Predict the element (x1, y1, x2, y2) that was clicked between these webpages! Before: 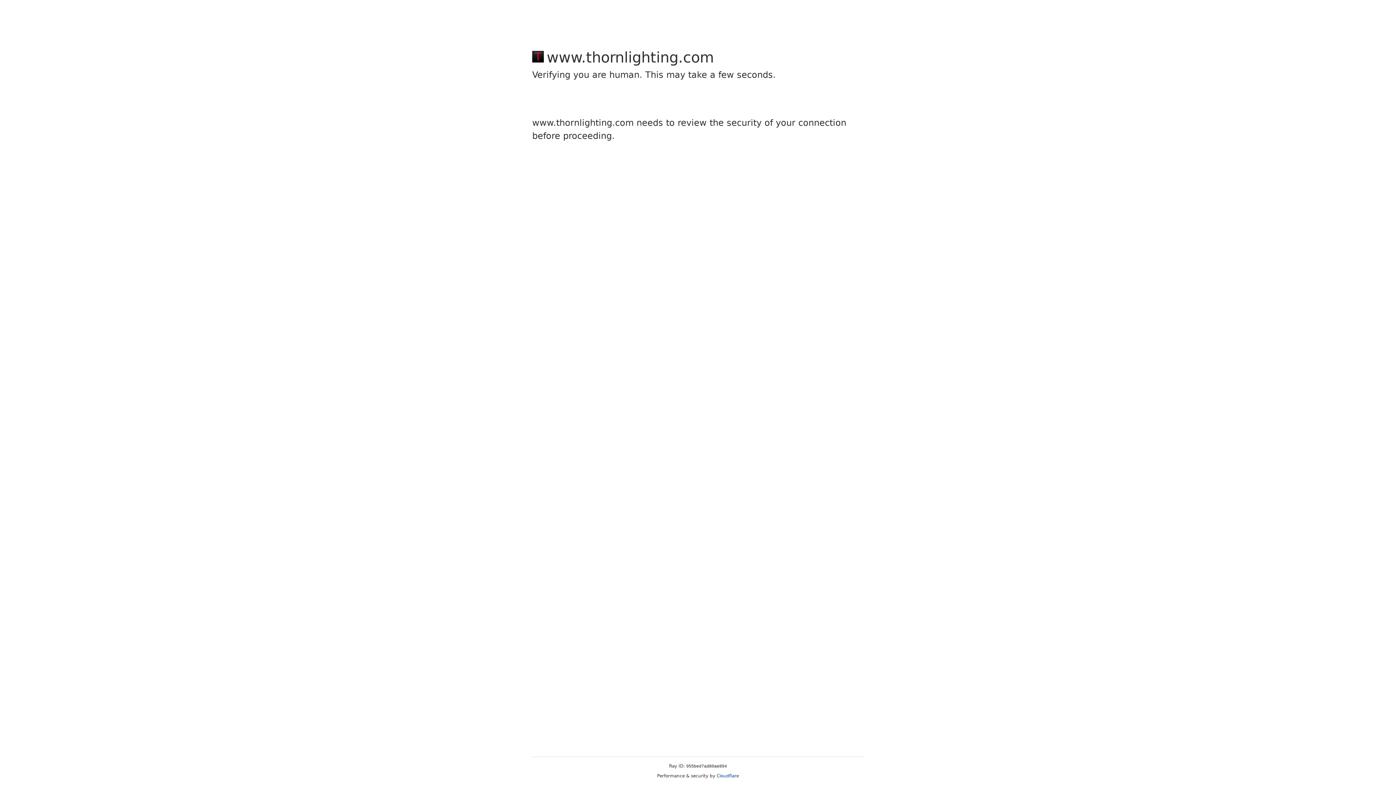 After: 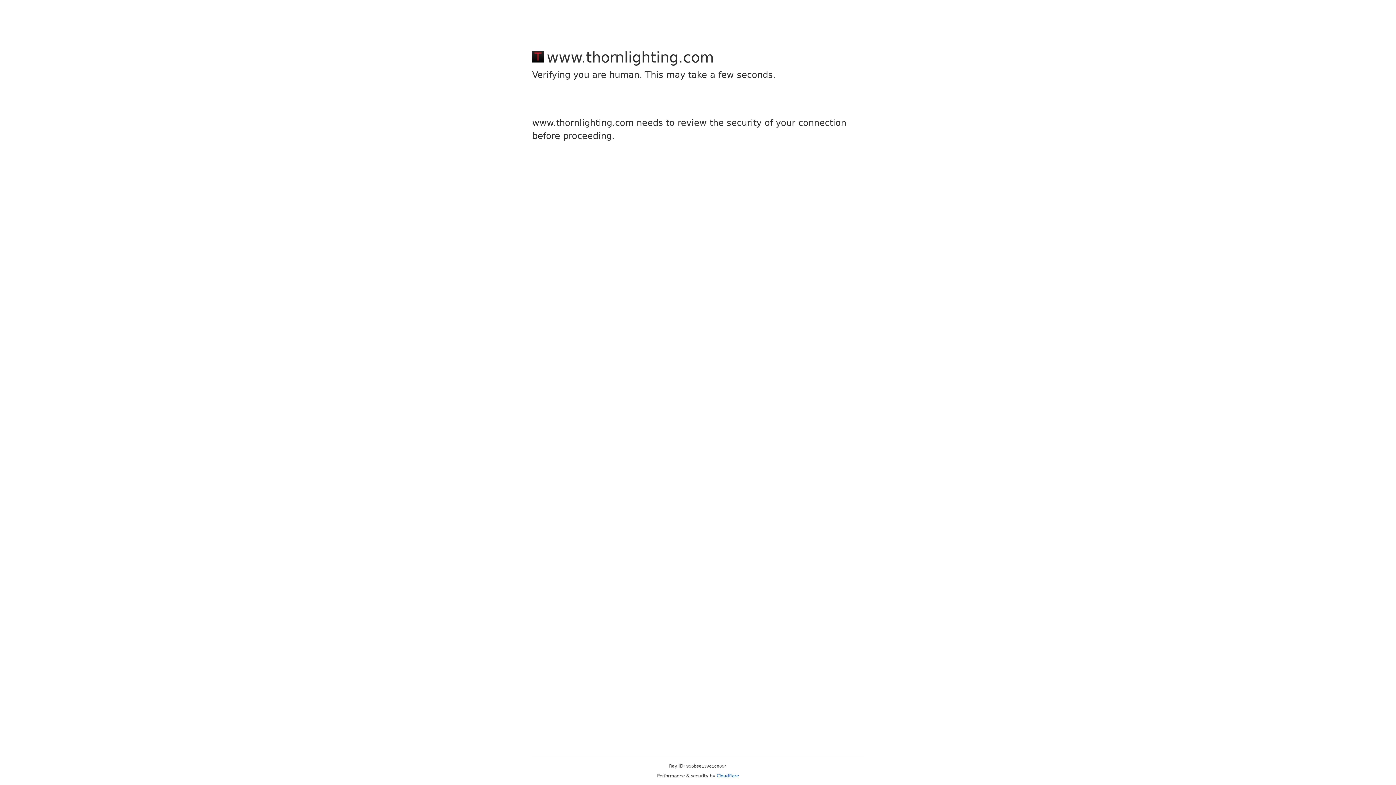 Action: bbox: (716, 773, 739, 778) label: Cloudflare